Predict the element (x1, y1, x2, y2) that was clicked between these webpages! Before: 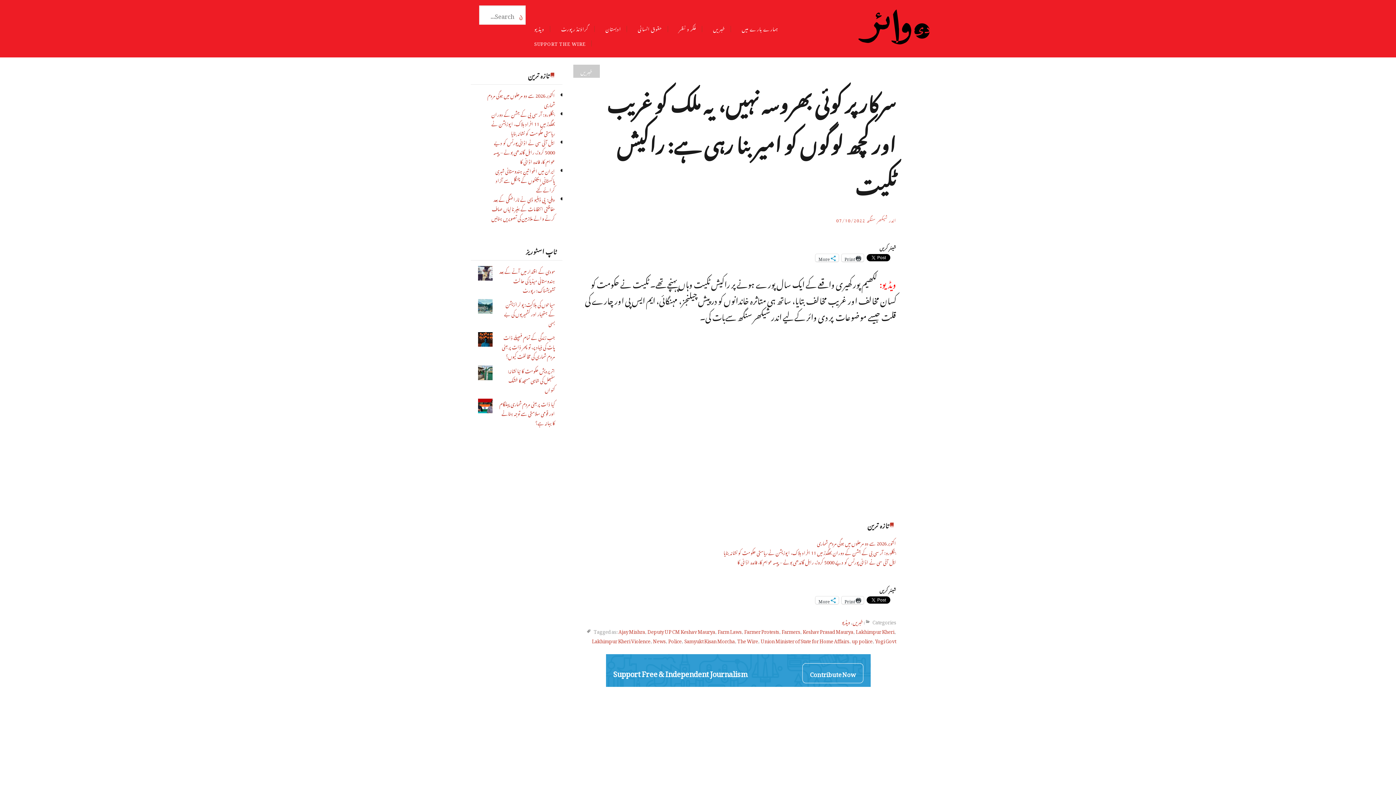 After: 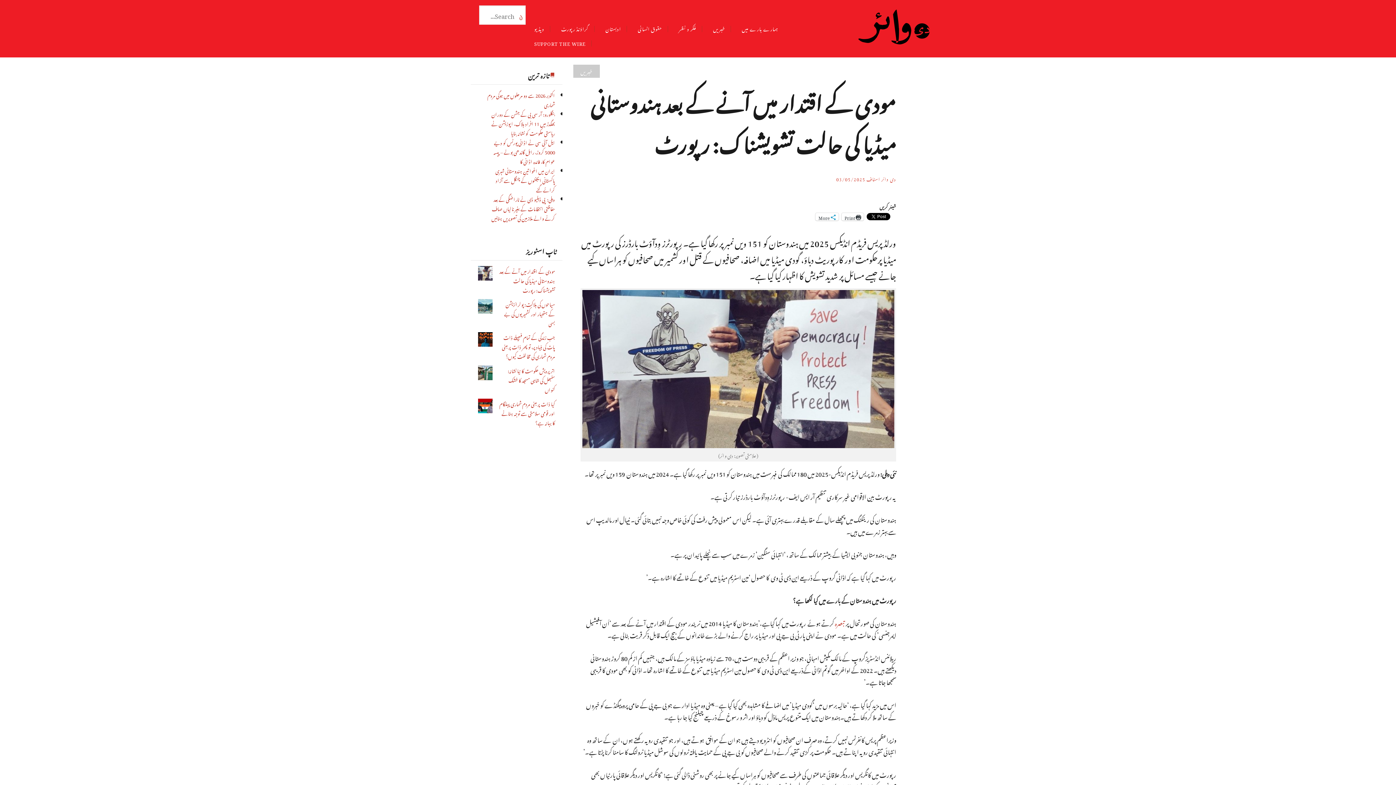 Action: bbox: (499, 264, 555, 295) label: مودی کے اقتدار میں آنے کے بعد ہندوستانی میڈیا کی حالت تشویشناک: رپورٹ